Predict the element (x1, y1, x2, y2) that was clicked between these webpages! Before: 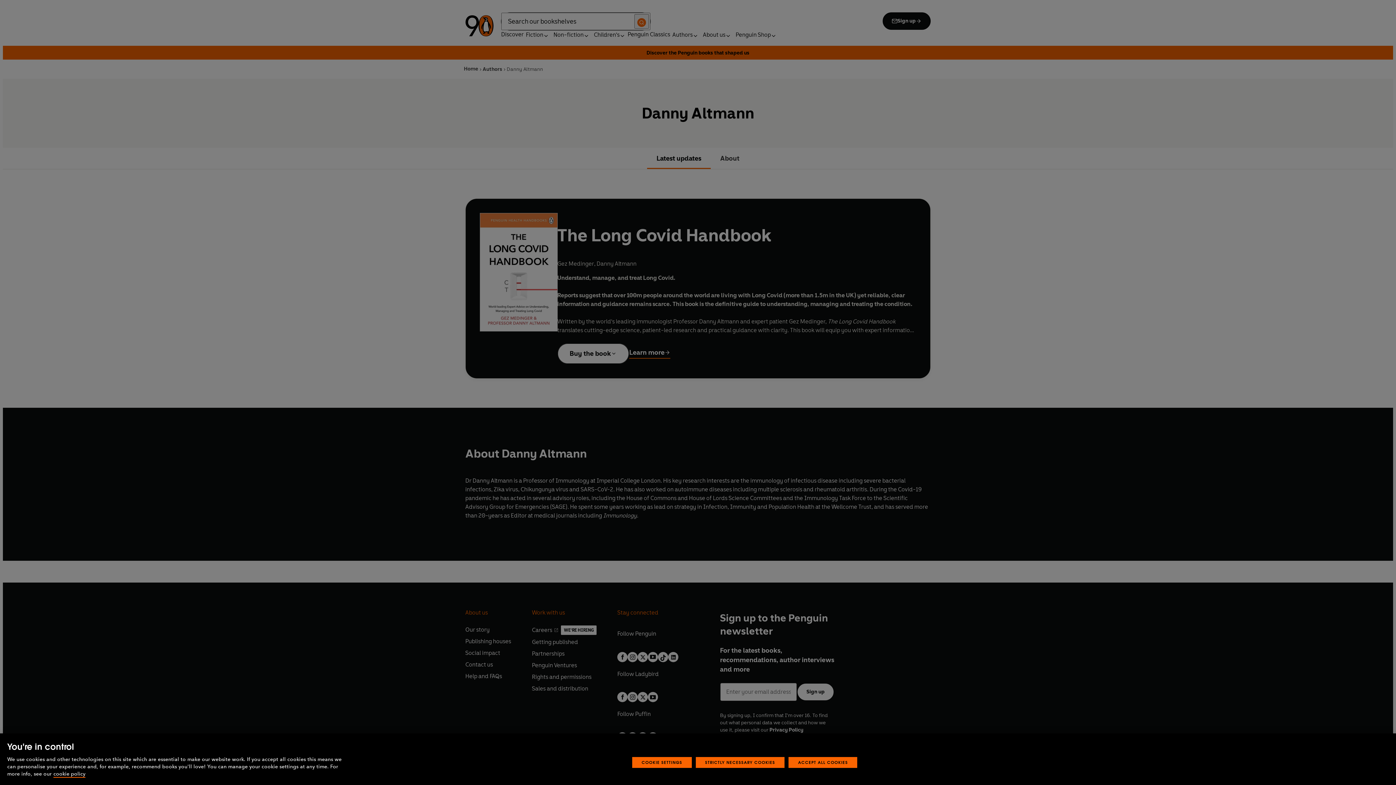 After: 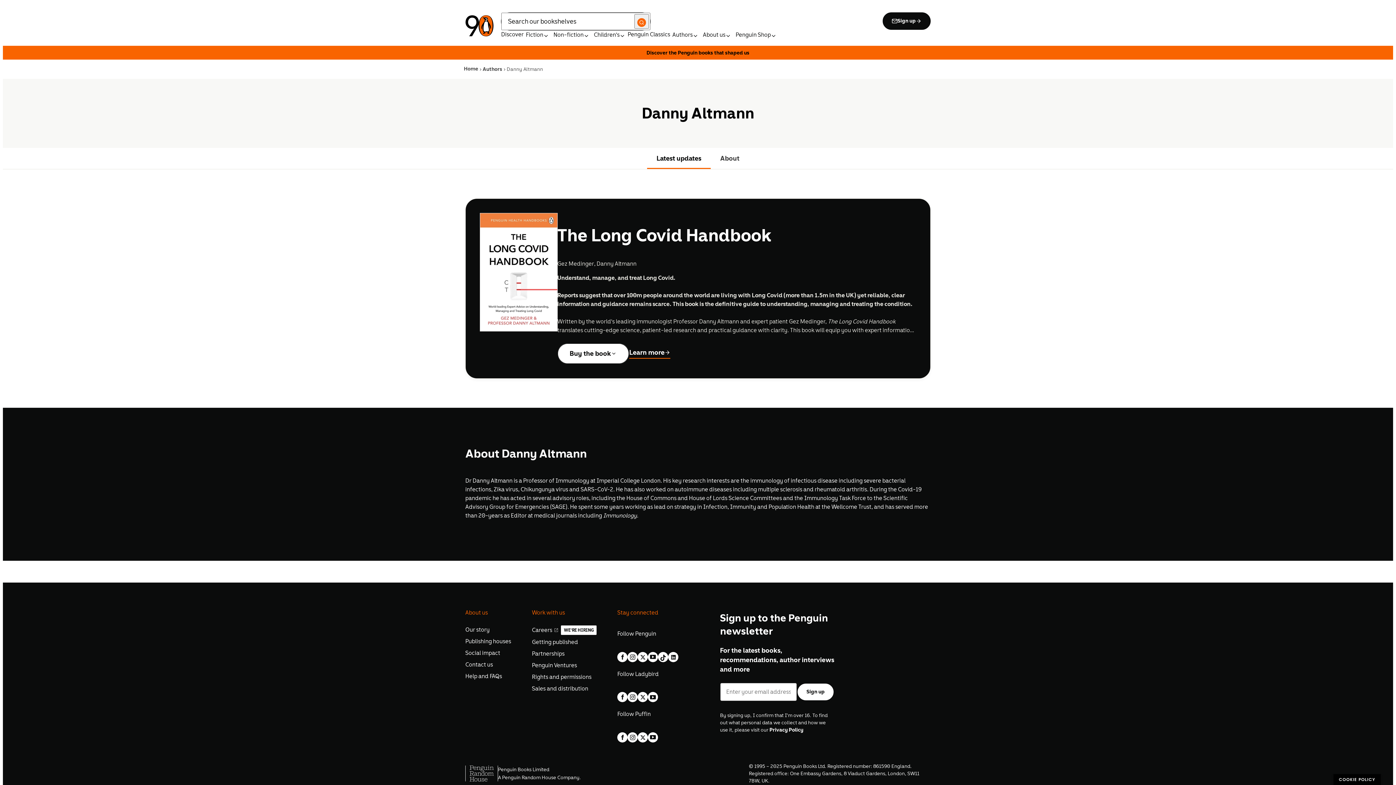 Action: bbox: (788, 757, 857, 768) label: ACCEPT ALL COOKIES